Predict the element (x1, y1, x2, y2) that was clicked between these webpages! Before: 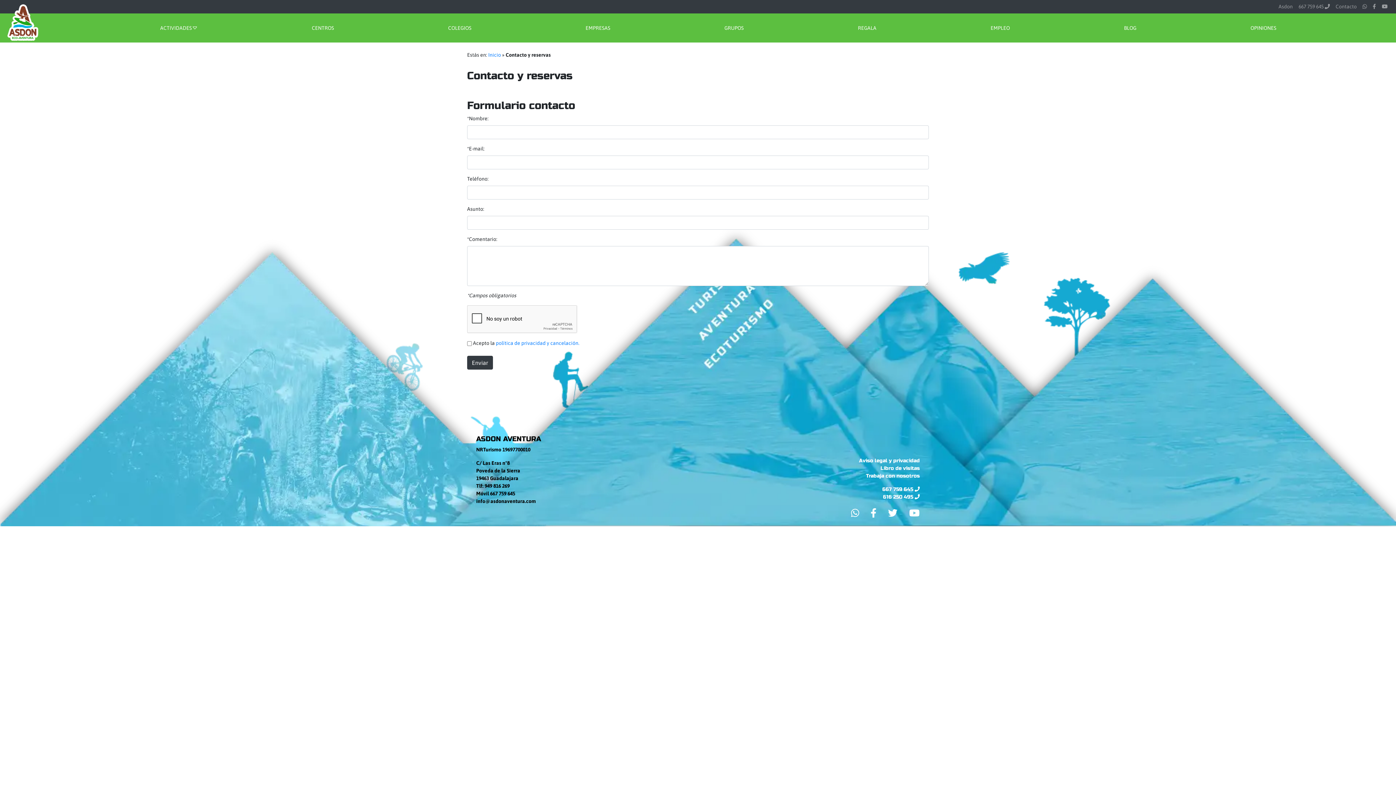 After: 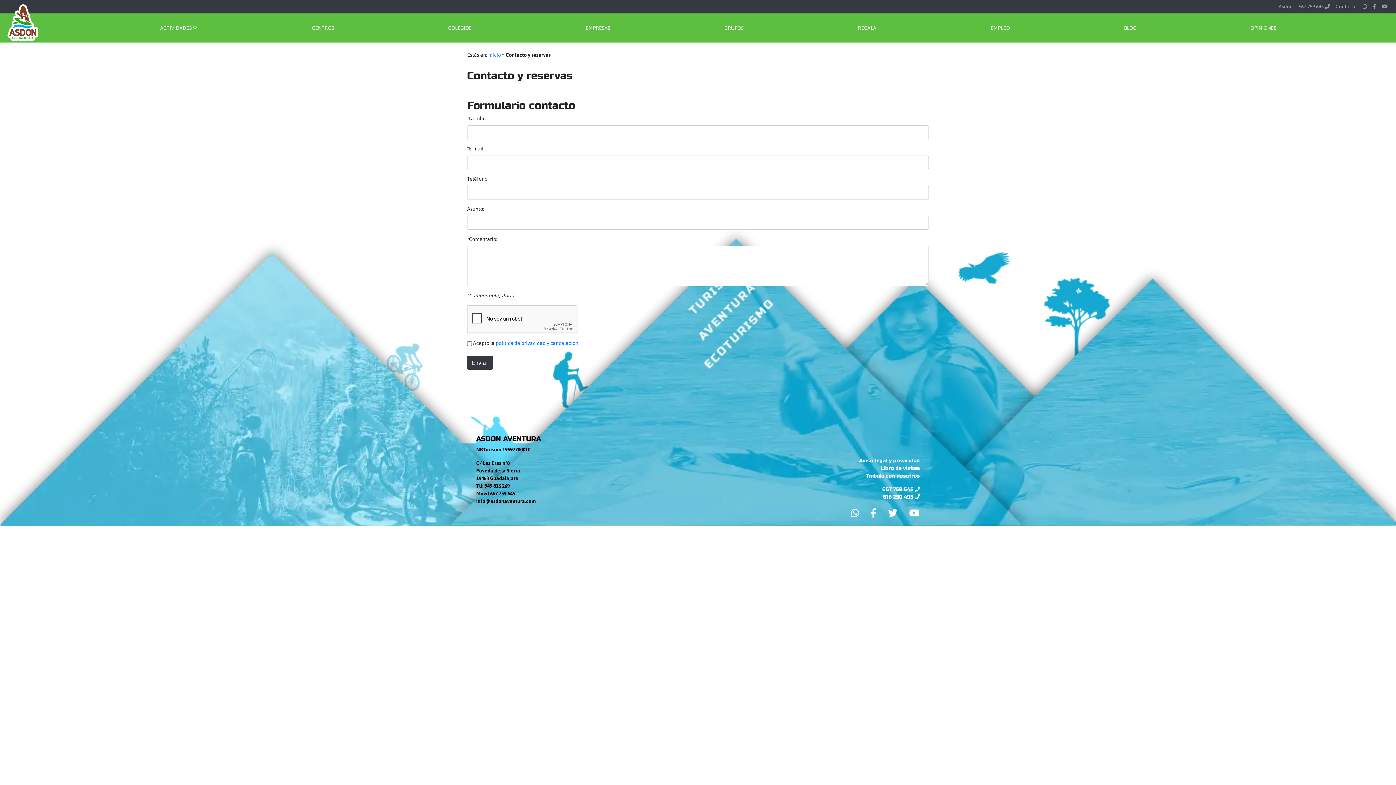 Action: bbox: (888, 508, 897, 519)